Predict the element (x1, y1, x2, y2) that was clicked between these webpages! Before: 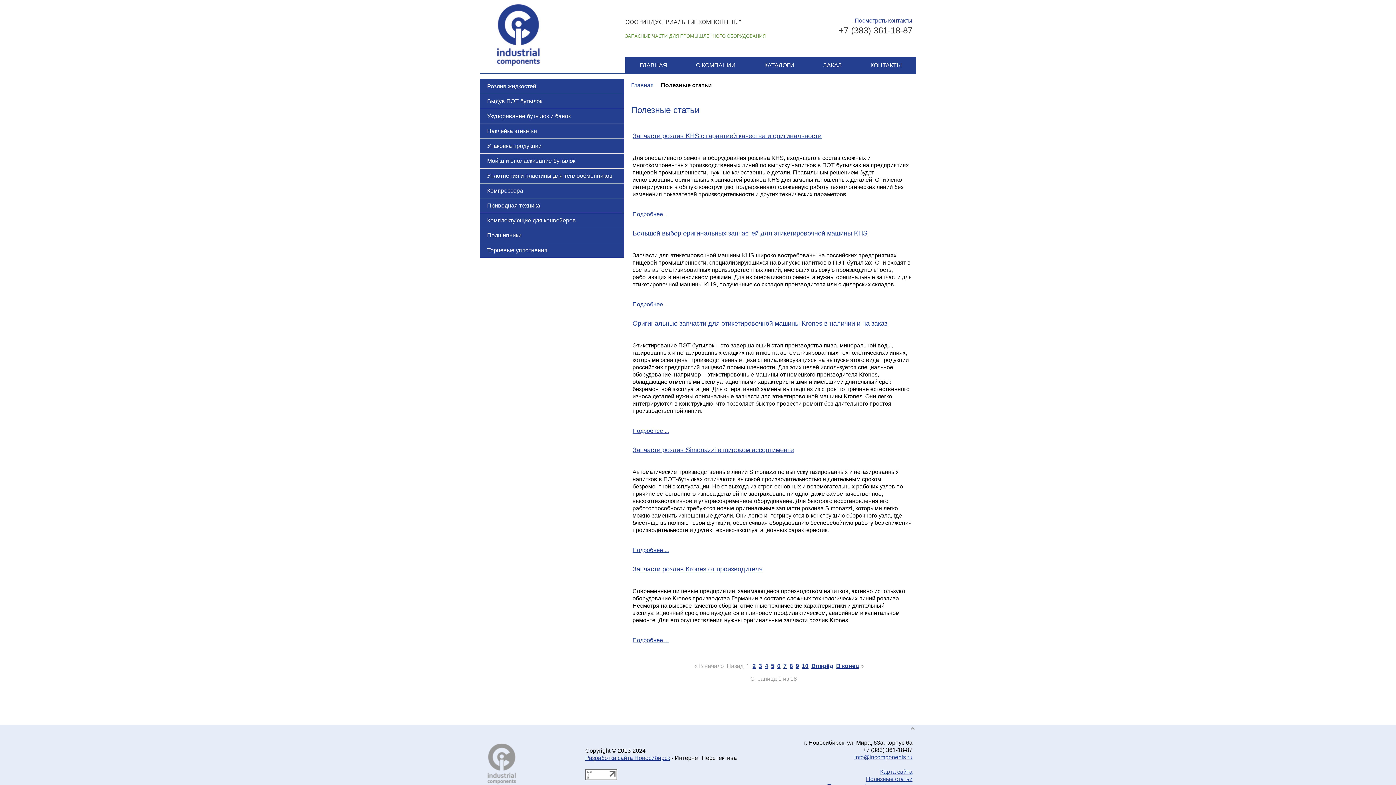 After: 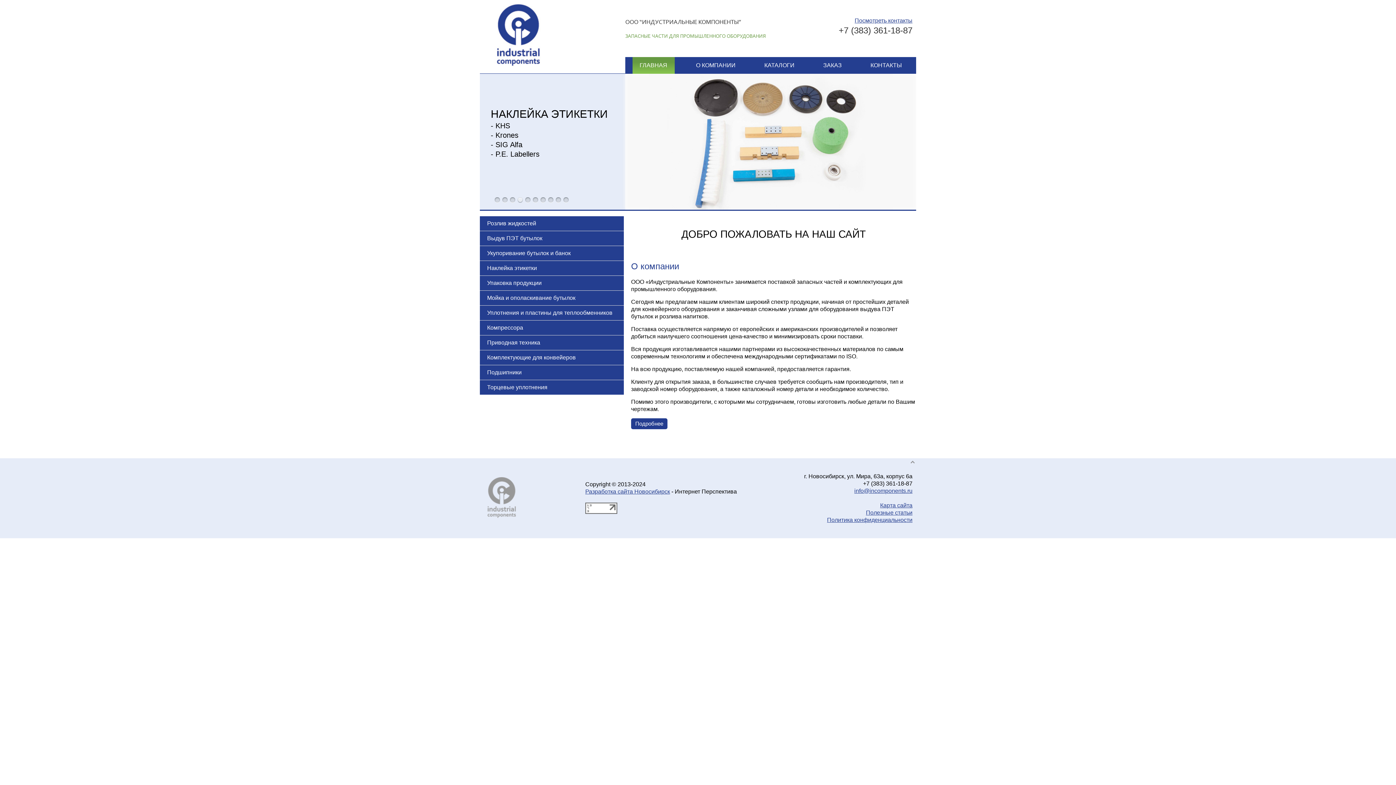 Action: bbox: (480, 0, 568, 69)